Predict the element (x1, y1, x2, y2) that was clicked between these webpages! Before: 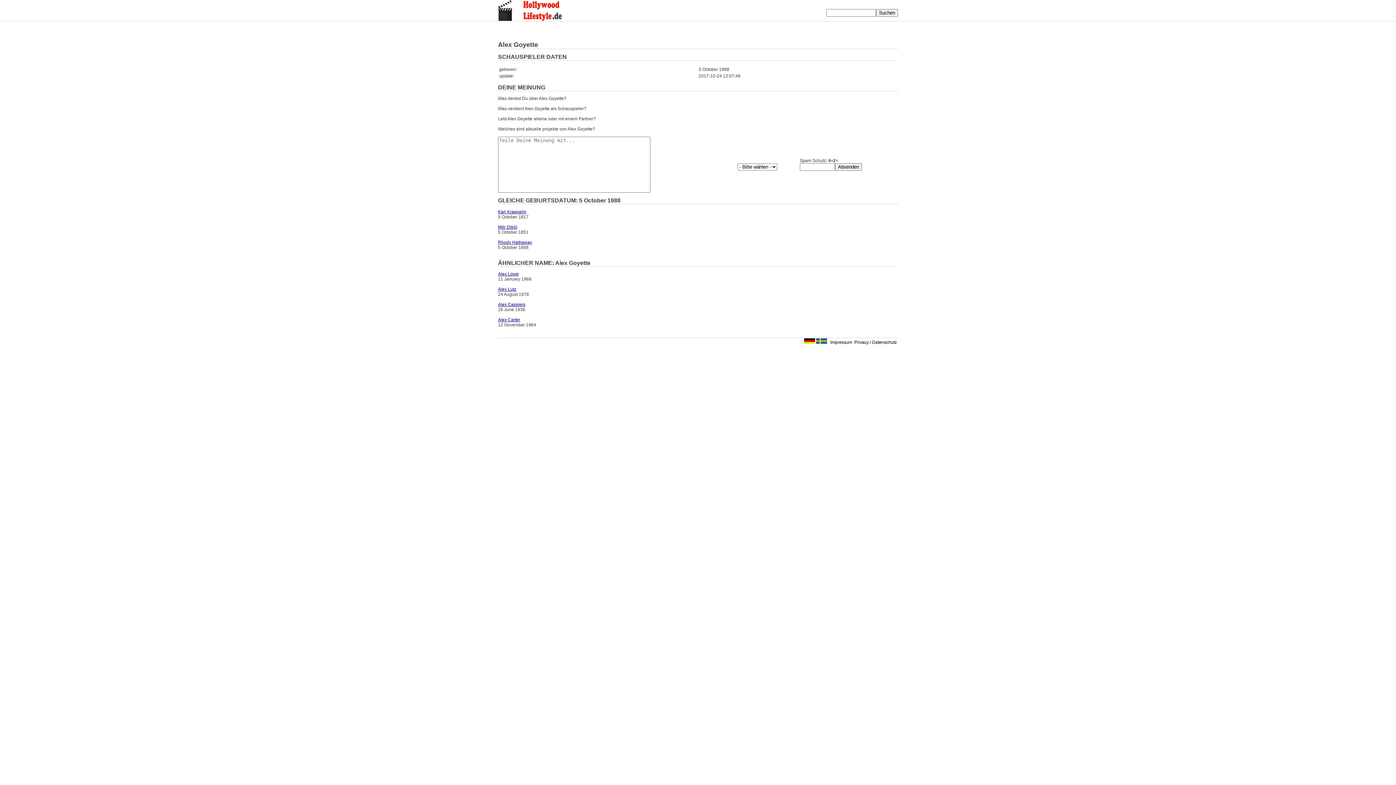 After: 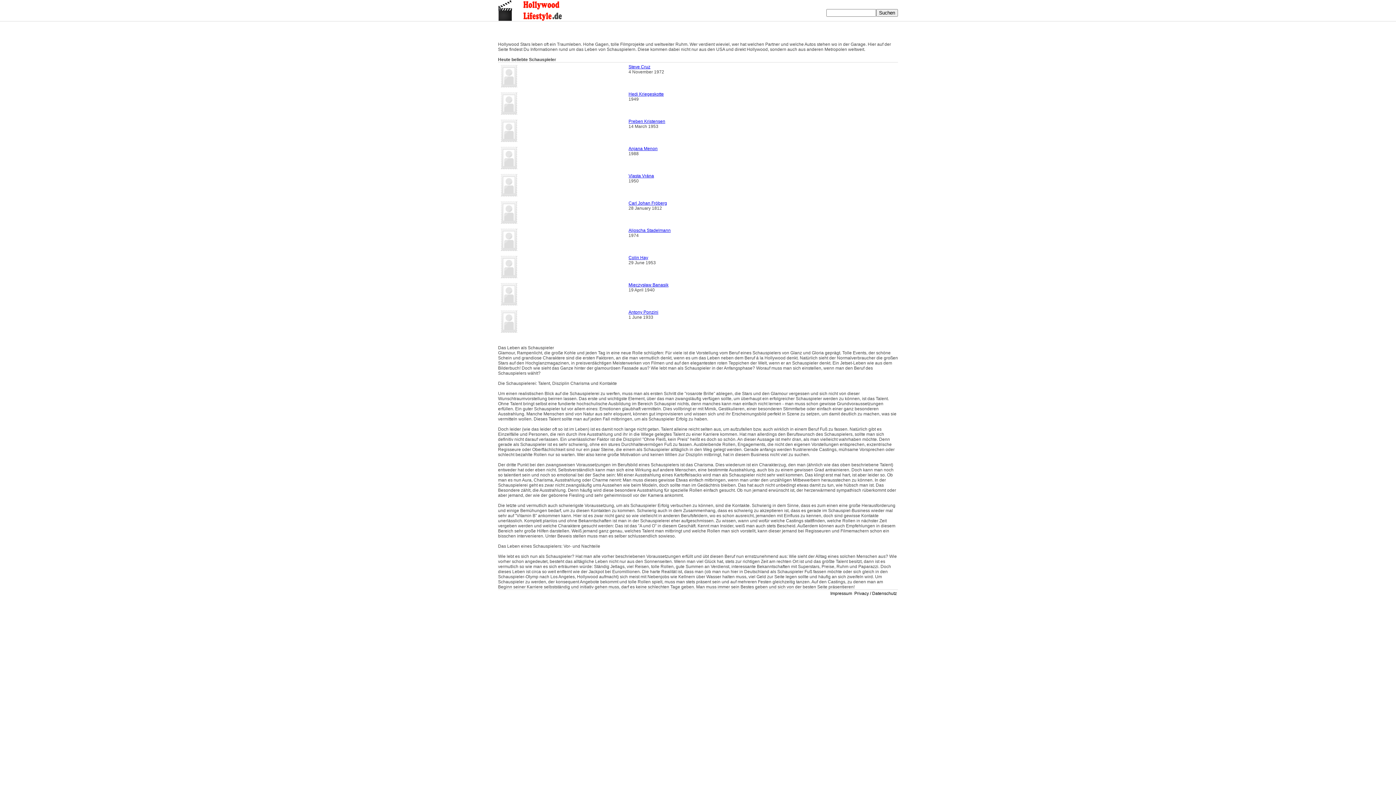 Action: bbox: (498, 17, 570, 22)